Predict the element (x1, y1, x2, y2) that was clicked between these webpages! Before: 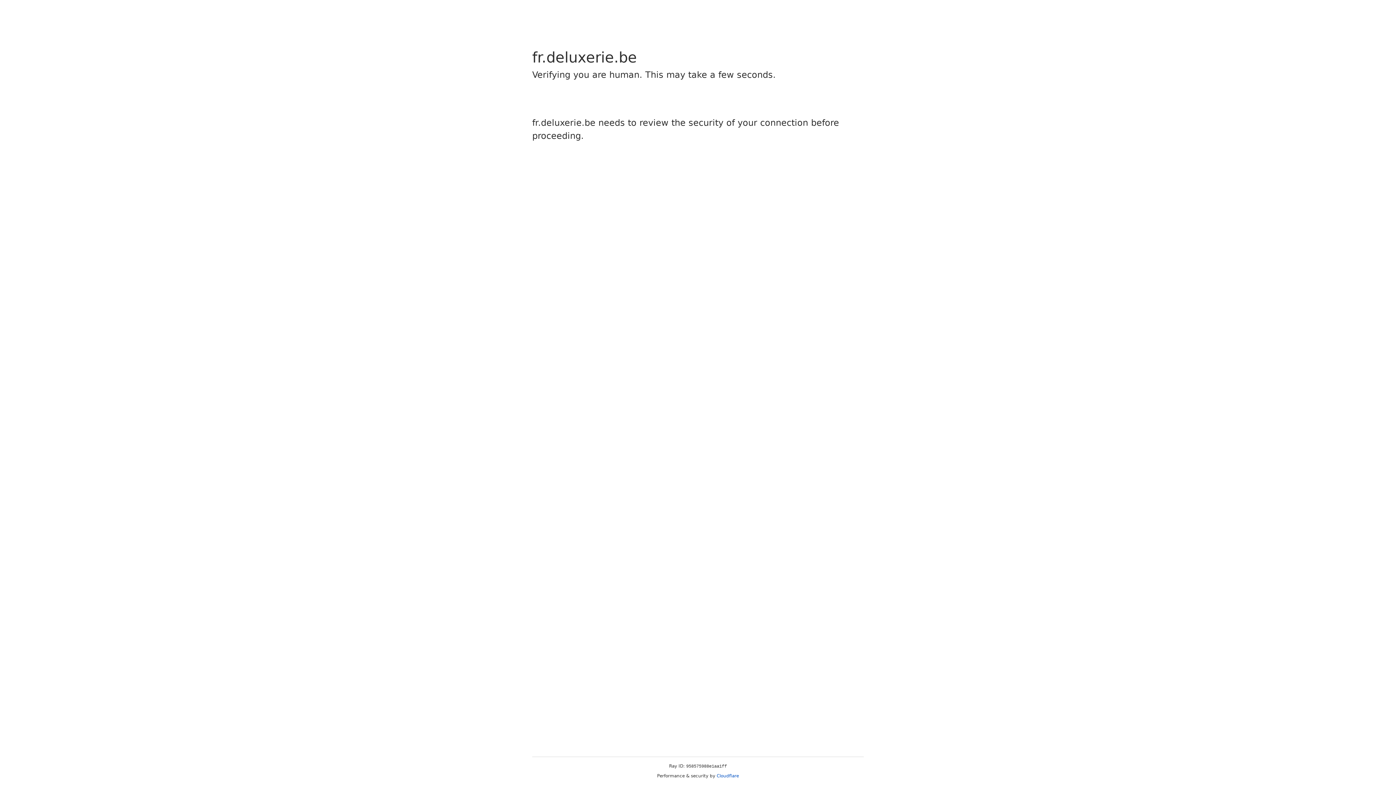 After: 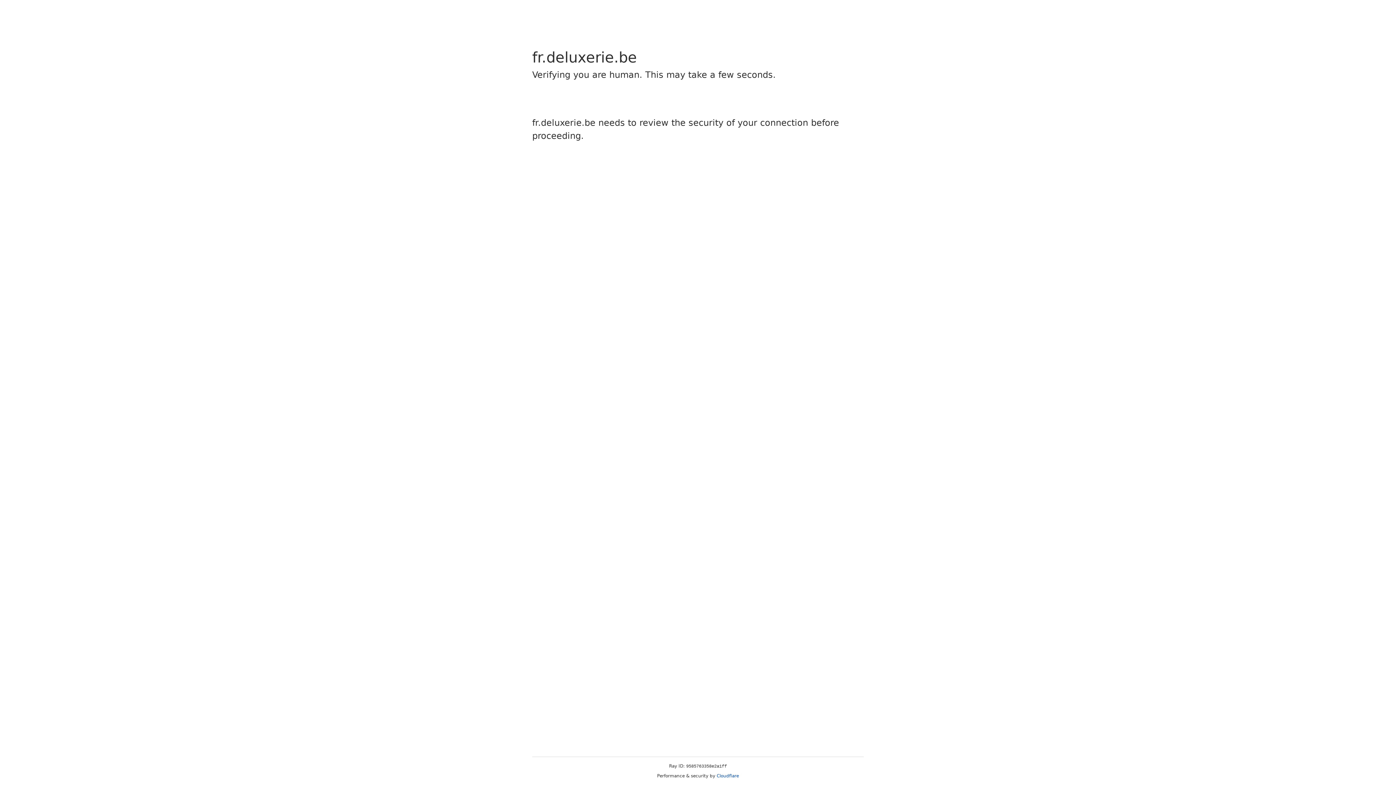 Action: label: Cloudflare bbox: (716, 773, 739, 778)